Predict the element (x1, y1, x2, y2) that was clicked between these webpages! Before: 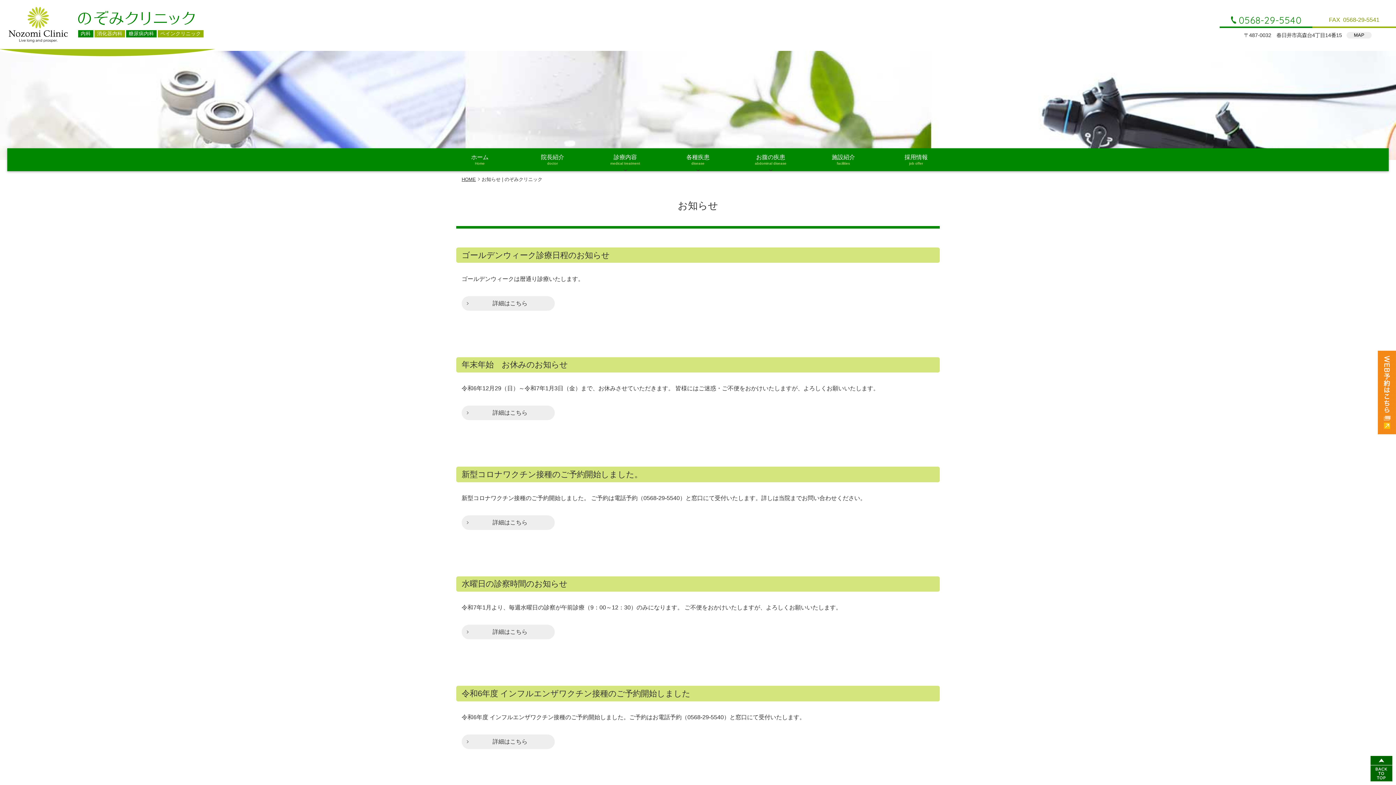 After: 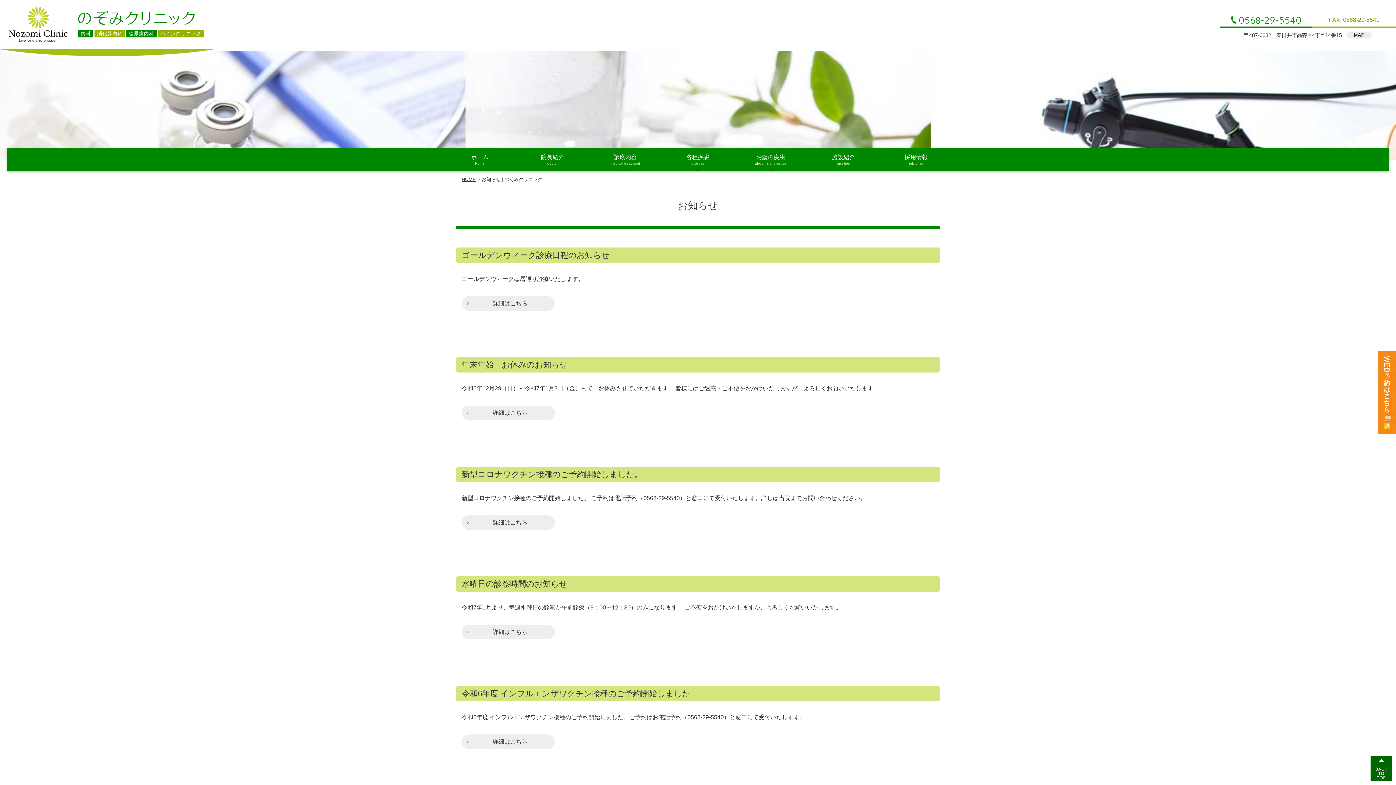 Action: bbox: (1370, 756, 1392, 781)